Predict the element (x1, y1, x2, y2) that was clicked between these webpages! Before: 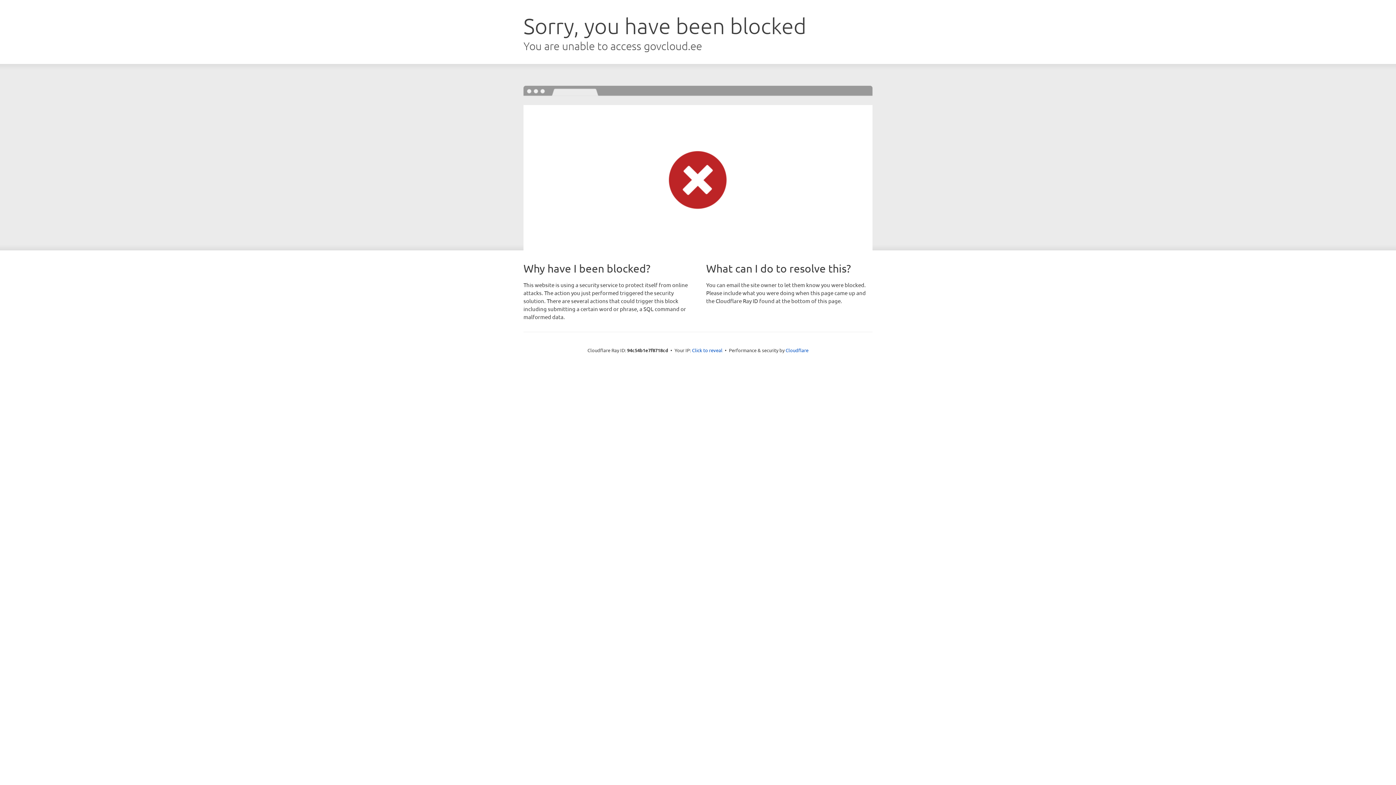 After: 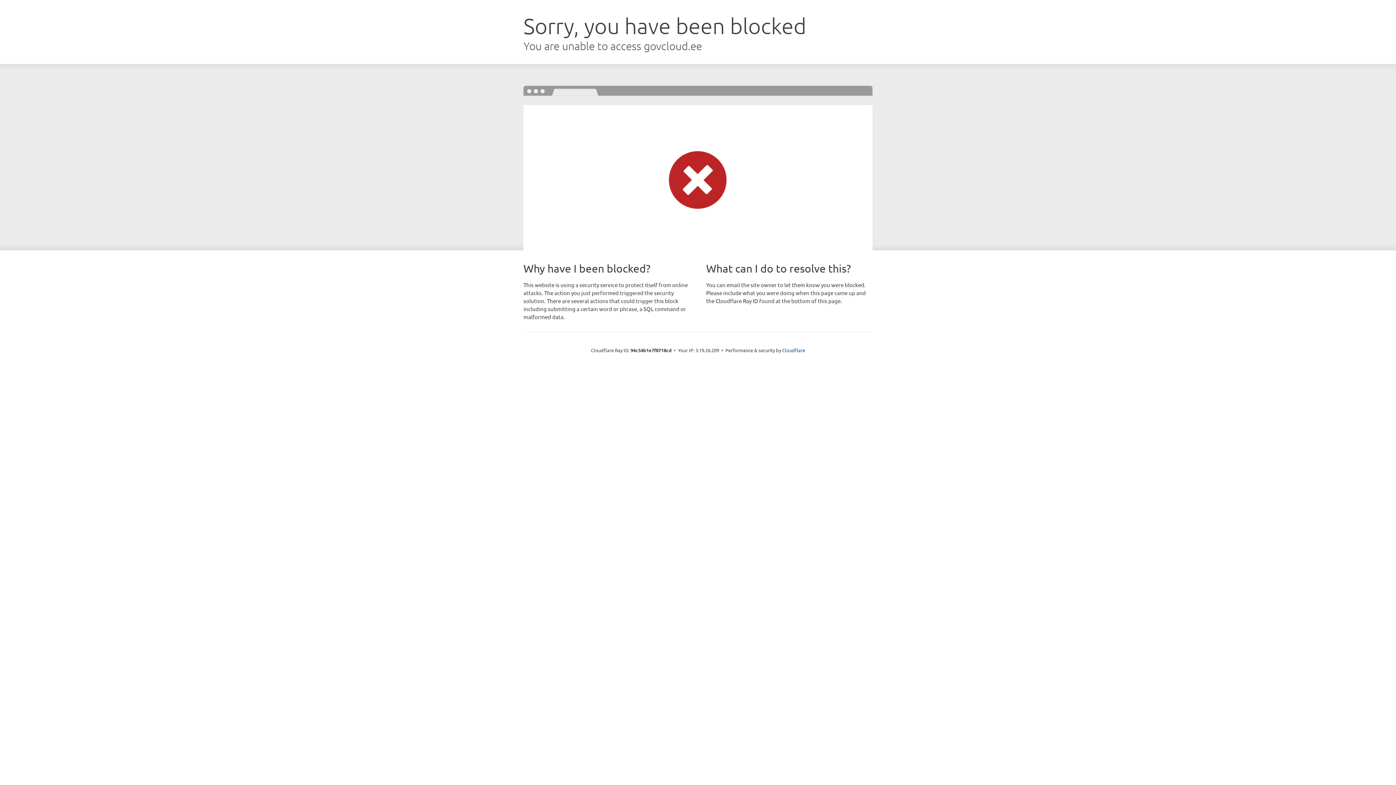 Action: label: Click to reveal bbox: (692, 346, 722, 353)